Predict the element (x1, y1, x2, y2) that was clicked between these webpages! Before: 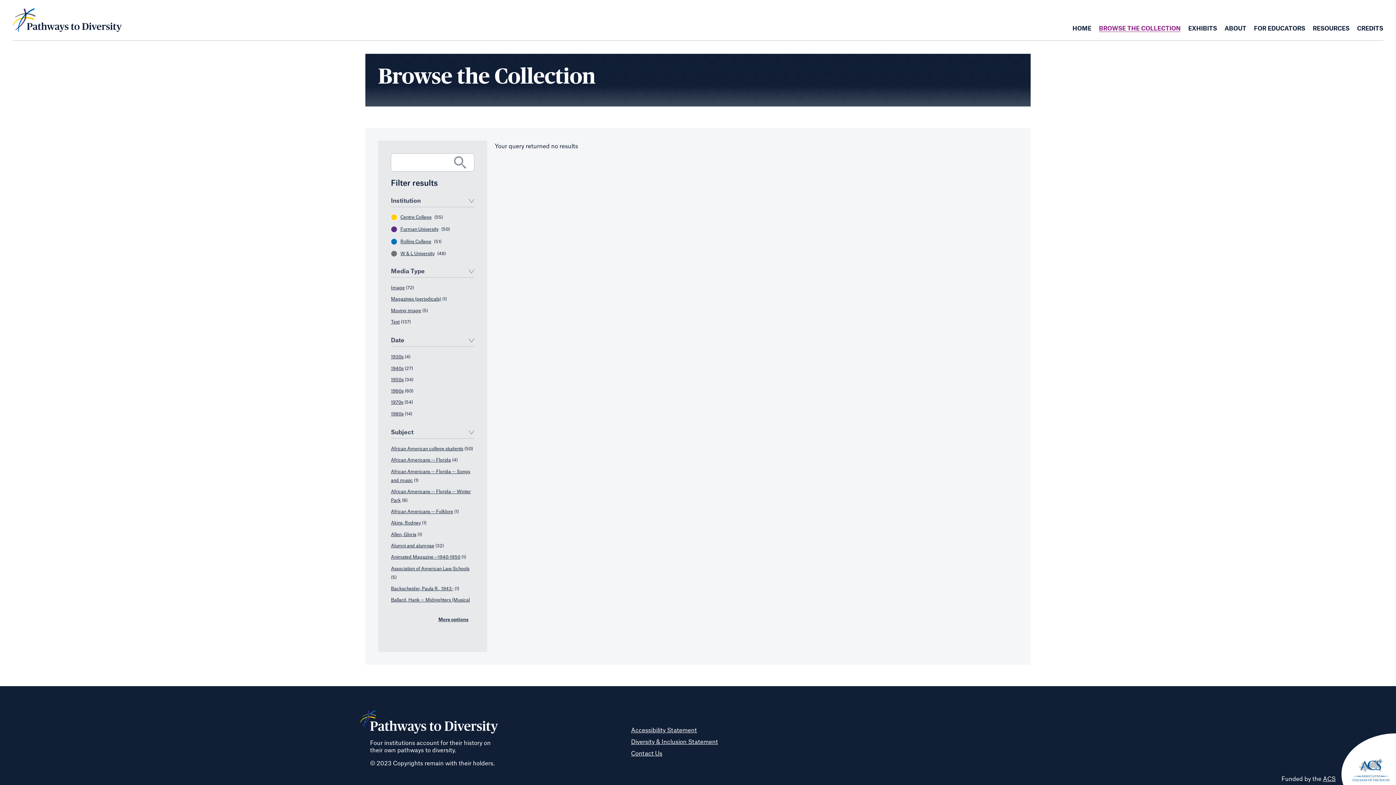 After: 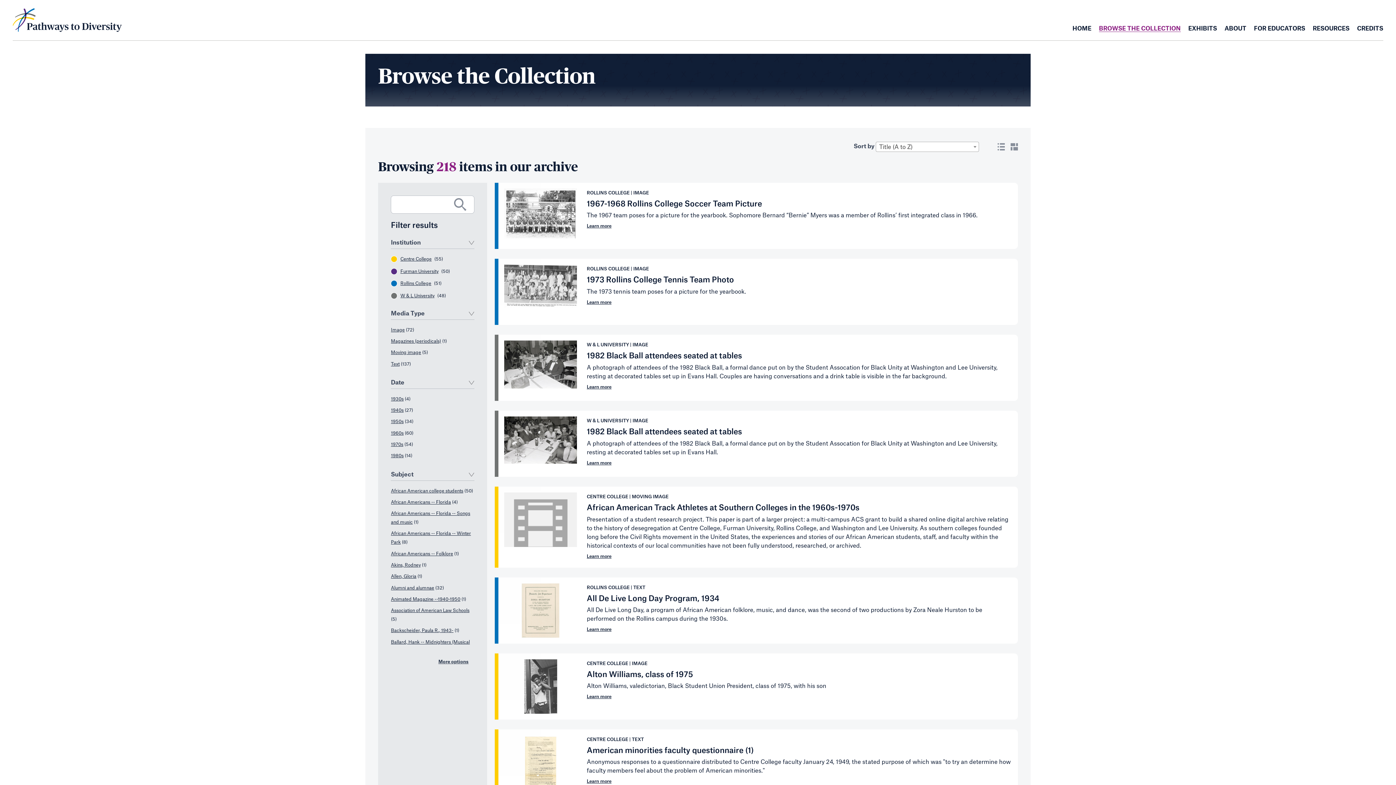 Action: bbox: (1099, 25, 1181, 31) label: BROWSE THE COLLECTION